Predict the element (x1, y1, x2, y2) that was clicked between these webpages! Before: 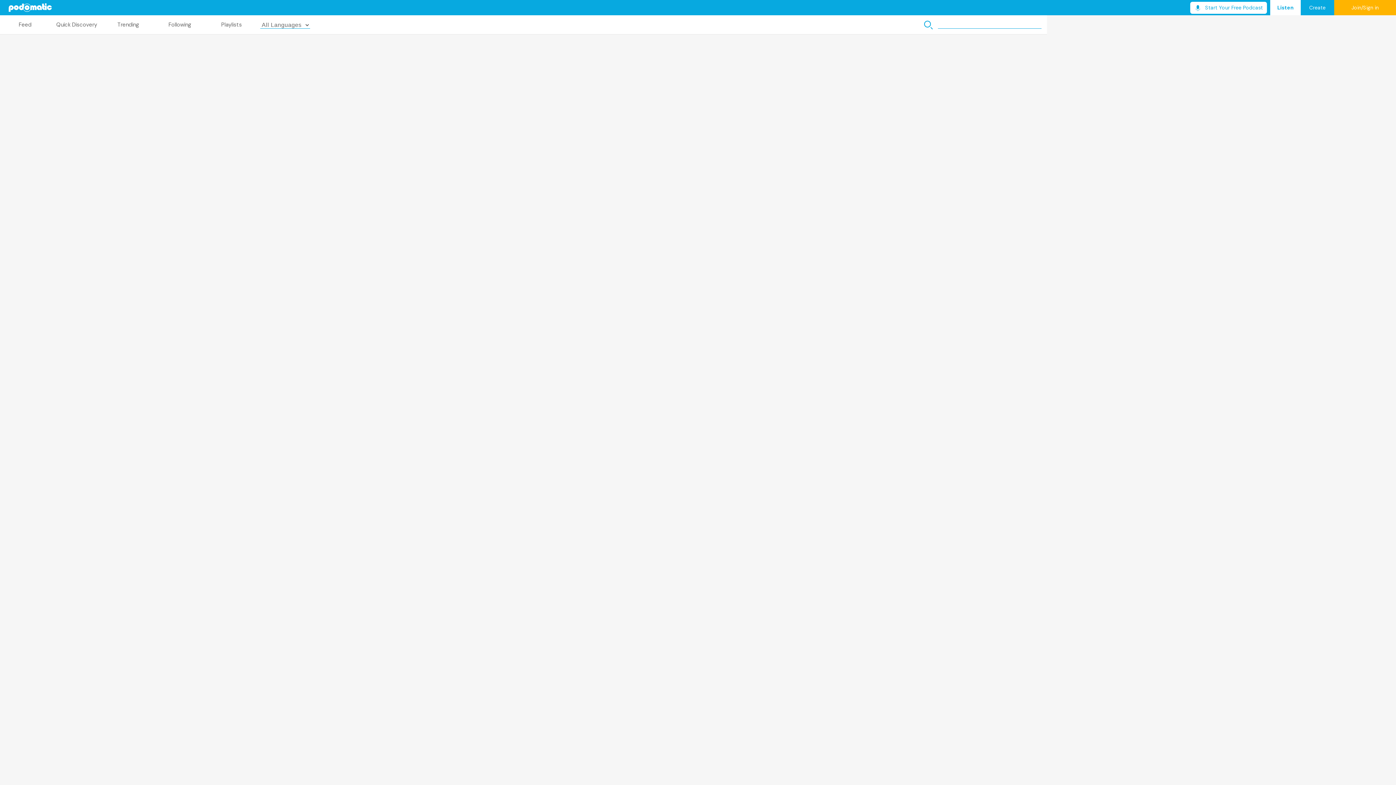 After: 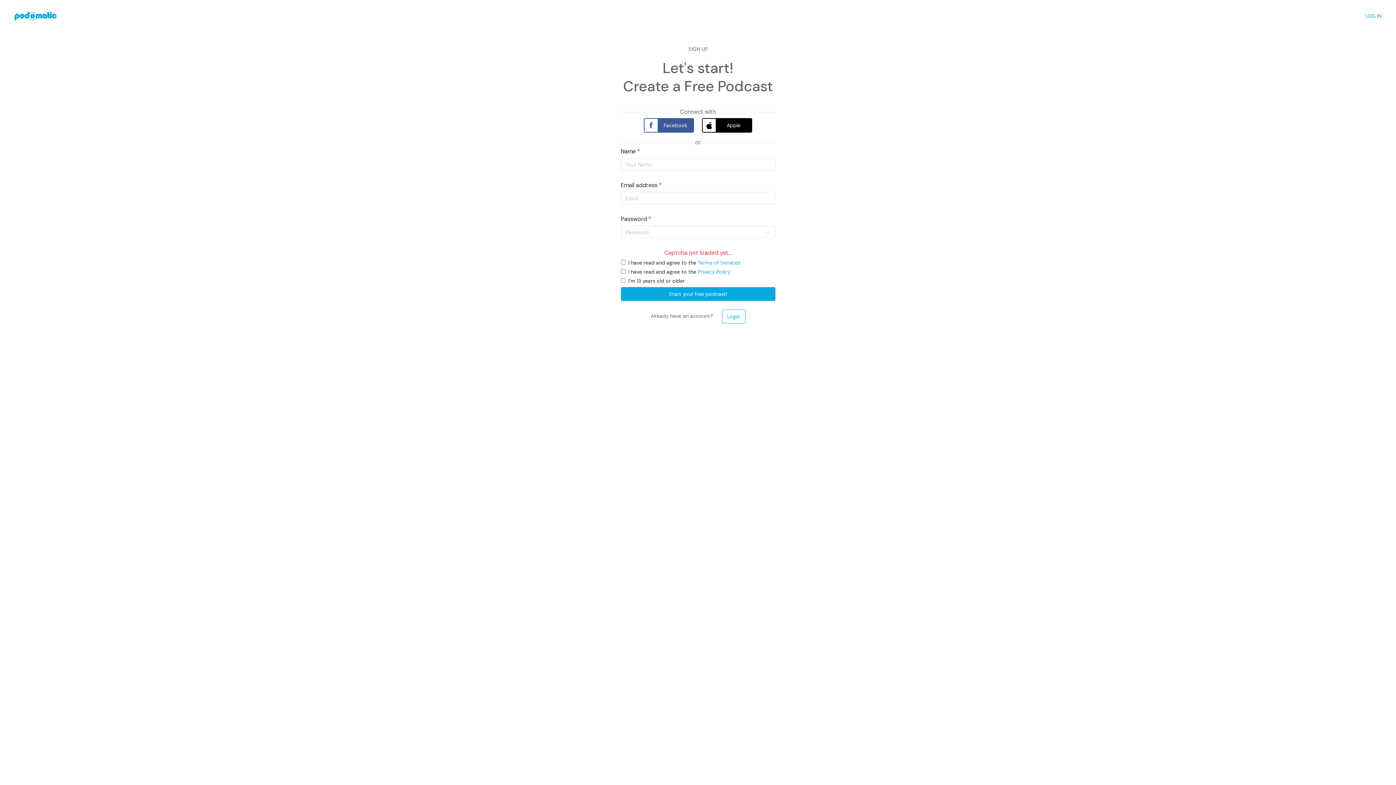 Action: label: Start Your Free Podcast bbox: (1190, 1, 1267, 13)